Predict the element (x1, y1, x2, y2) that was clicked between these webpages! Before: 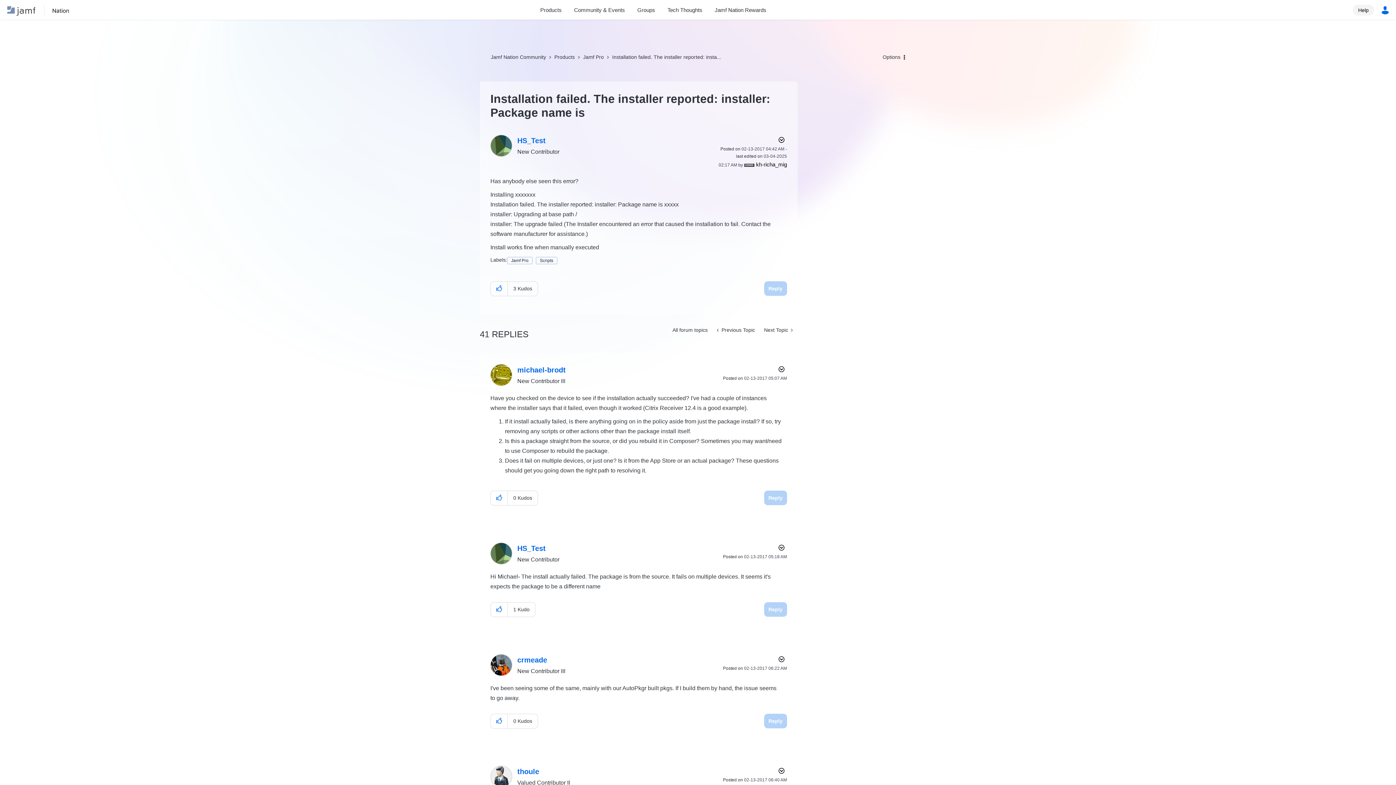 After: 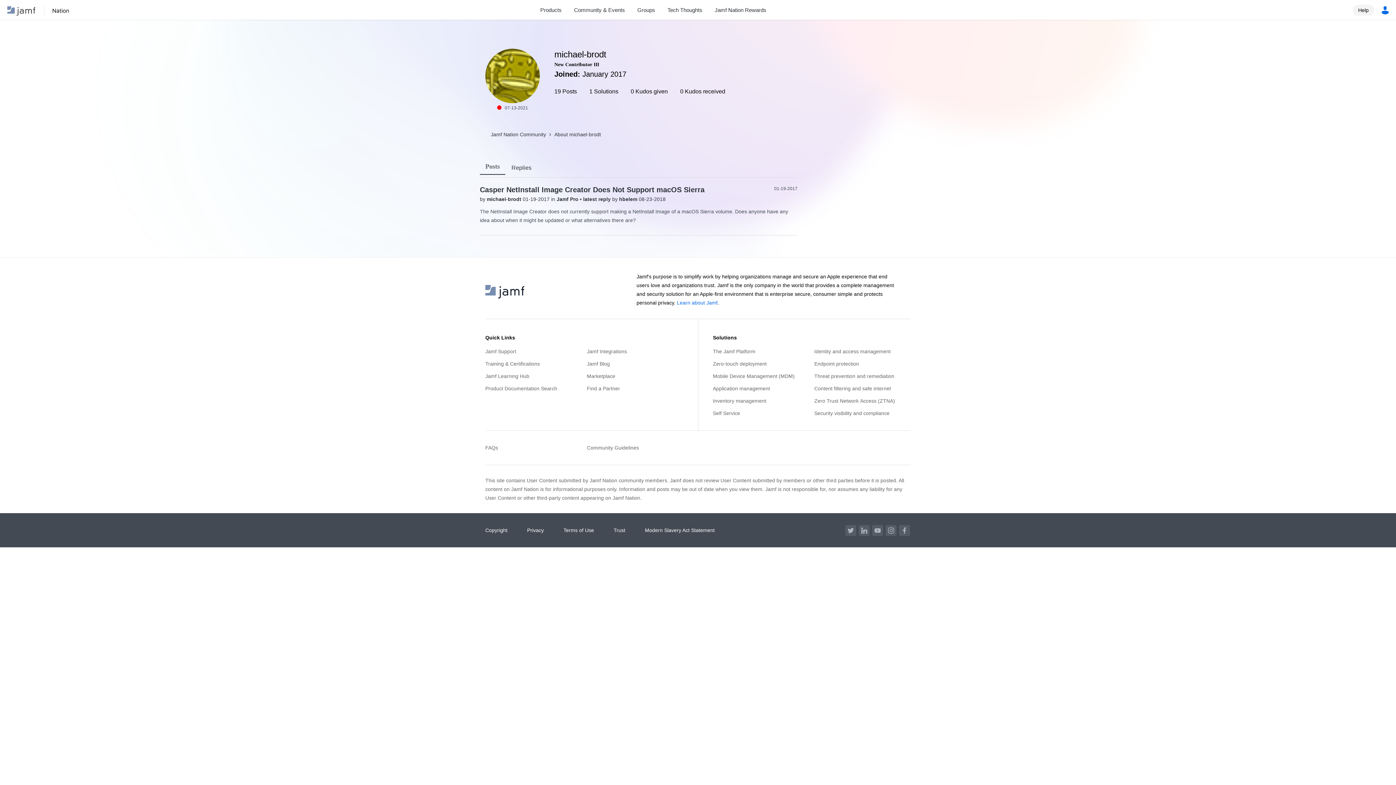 Action: label: View Profile of michael-brodt bbox: (517, 366, 565, 374)